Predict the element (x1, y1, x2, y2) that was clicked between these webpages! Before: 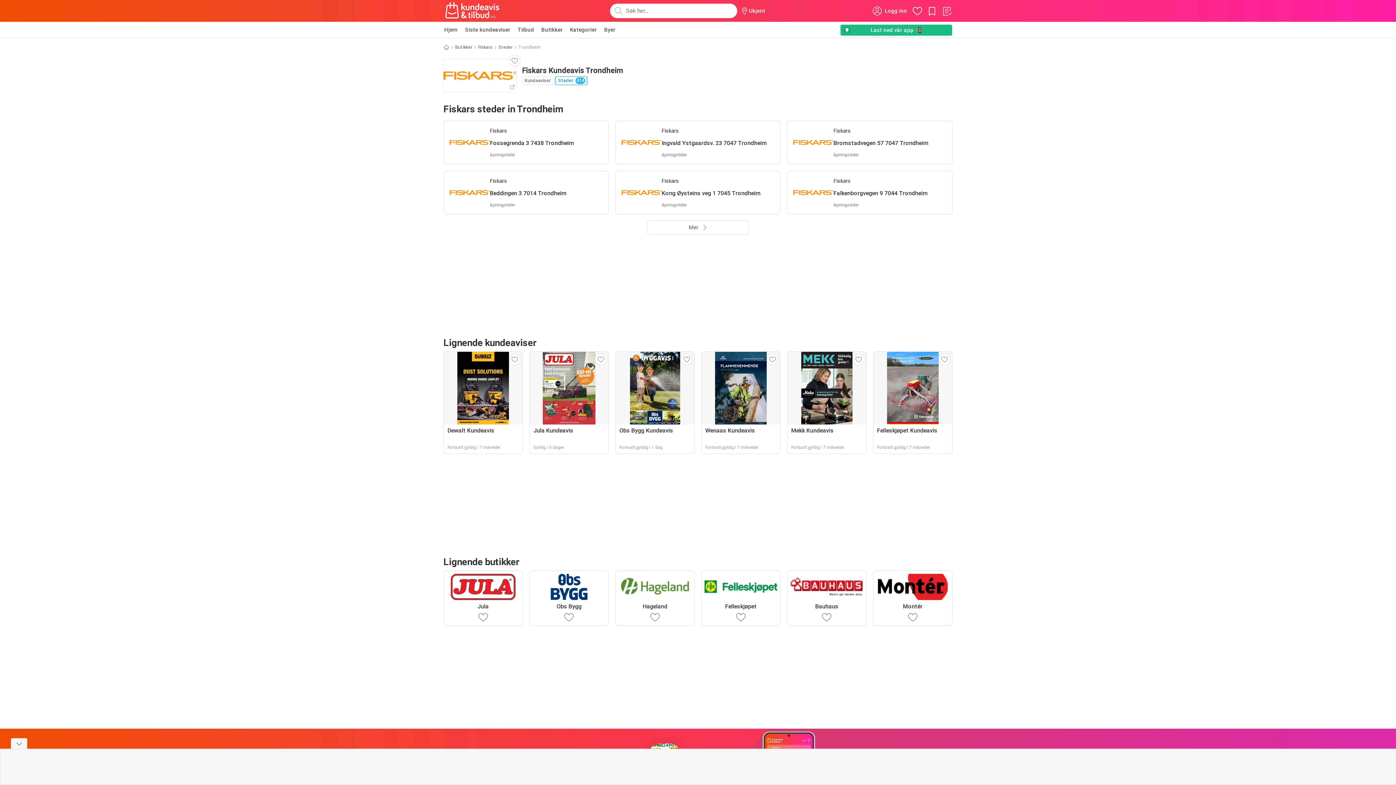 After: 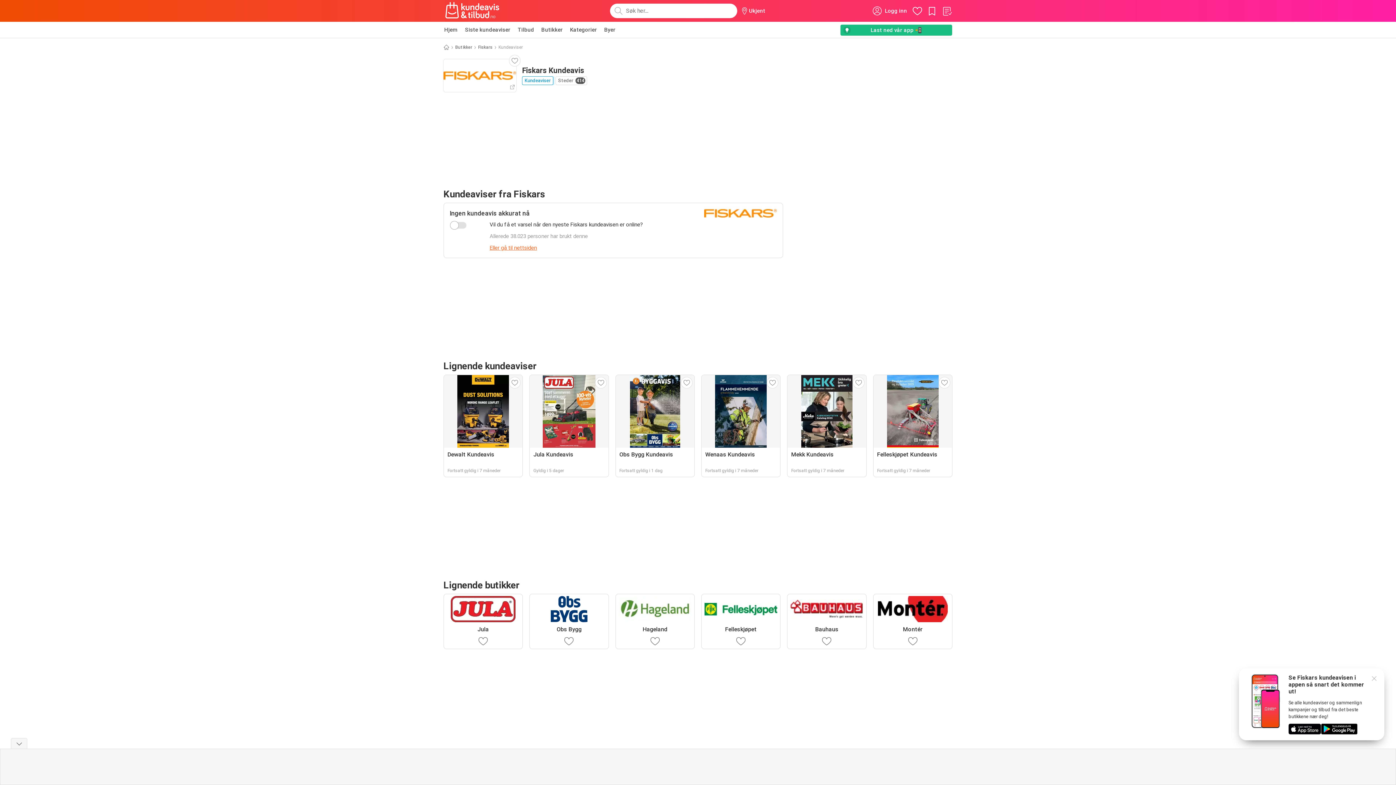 Action: label: Kundeaviser bbox: (522, 76, 553, 85)